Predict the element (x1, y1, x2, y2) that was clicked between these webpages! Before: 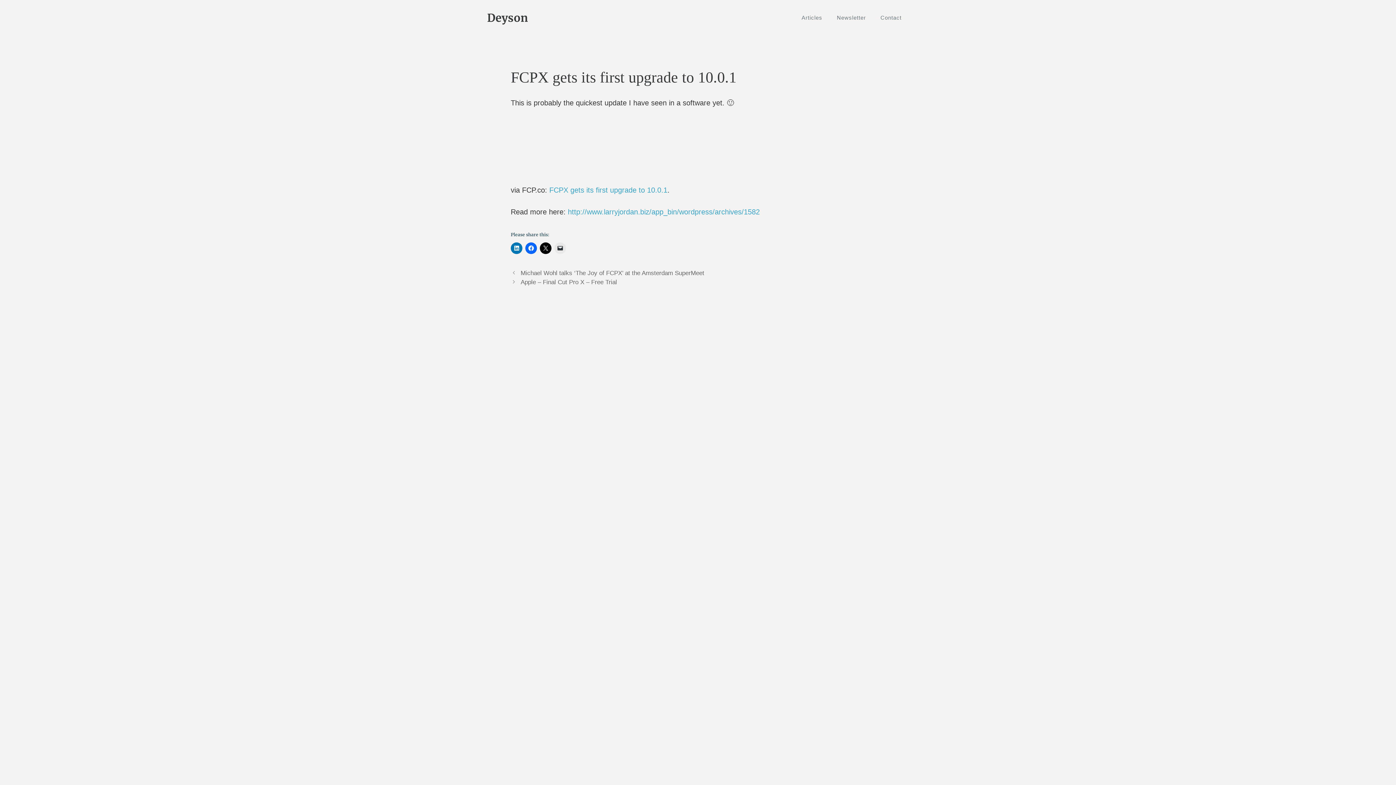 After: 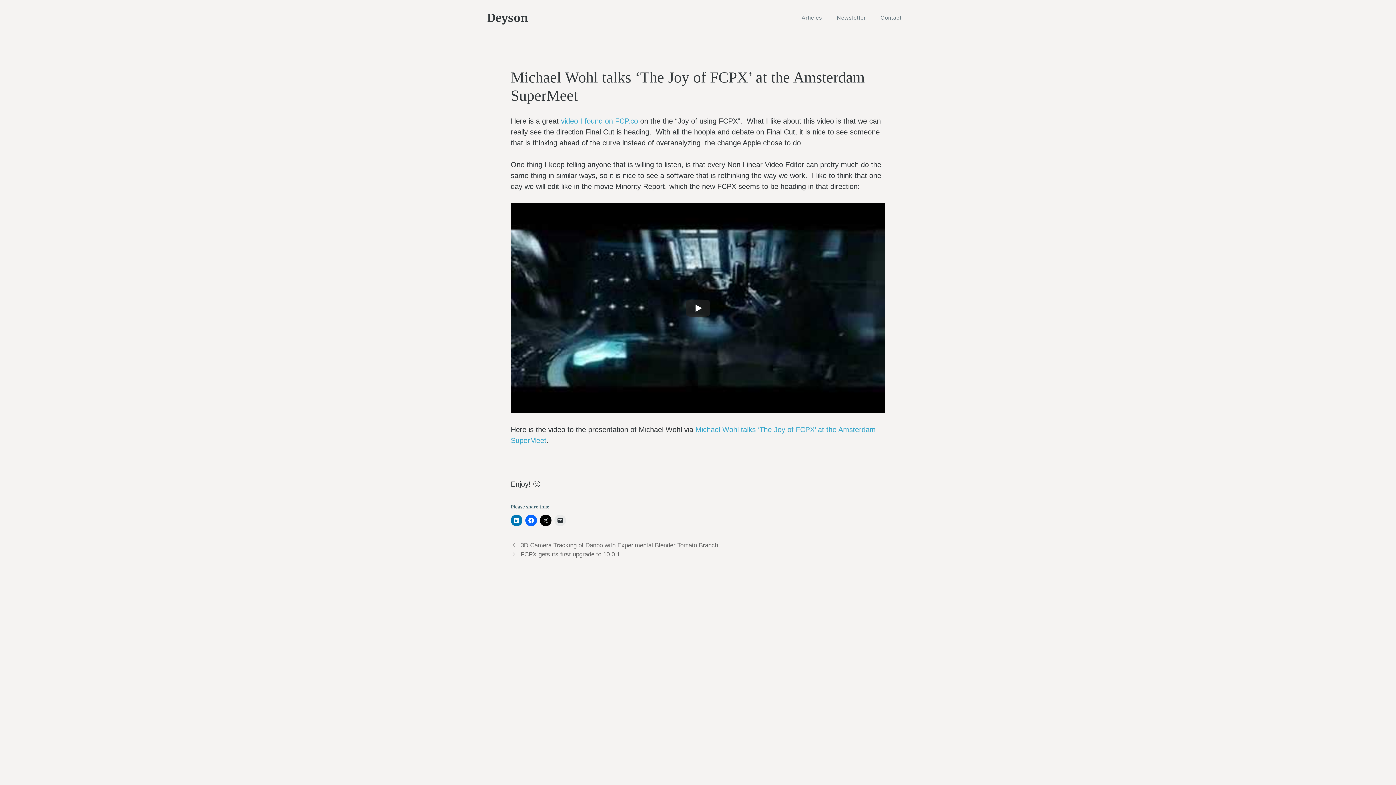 Action: label: Michael Wohl talks ‘The Joy of FCPX’ at the Amsterdam SuperMeet bbox: (520, 269, 704, 276)